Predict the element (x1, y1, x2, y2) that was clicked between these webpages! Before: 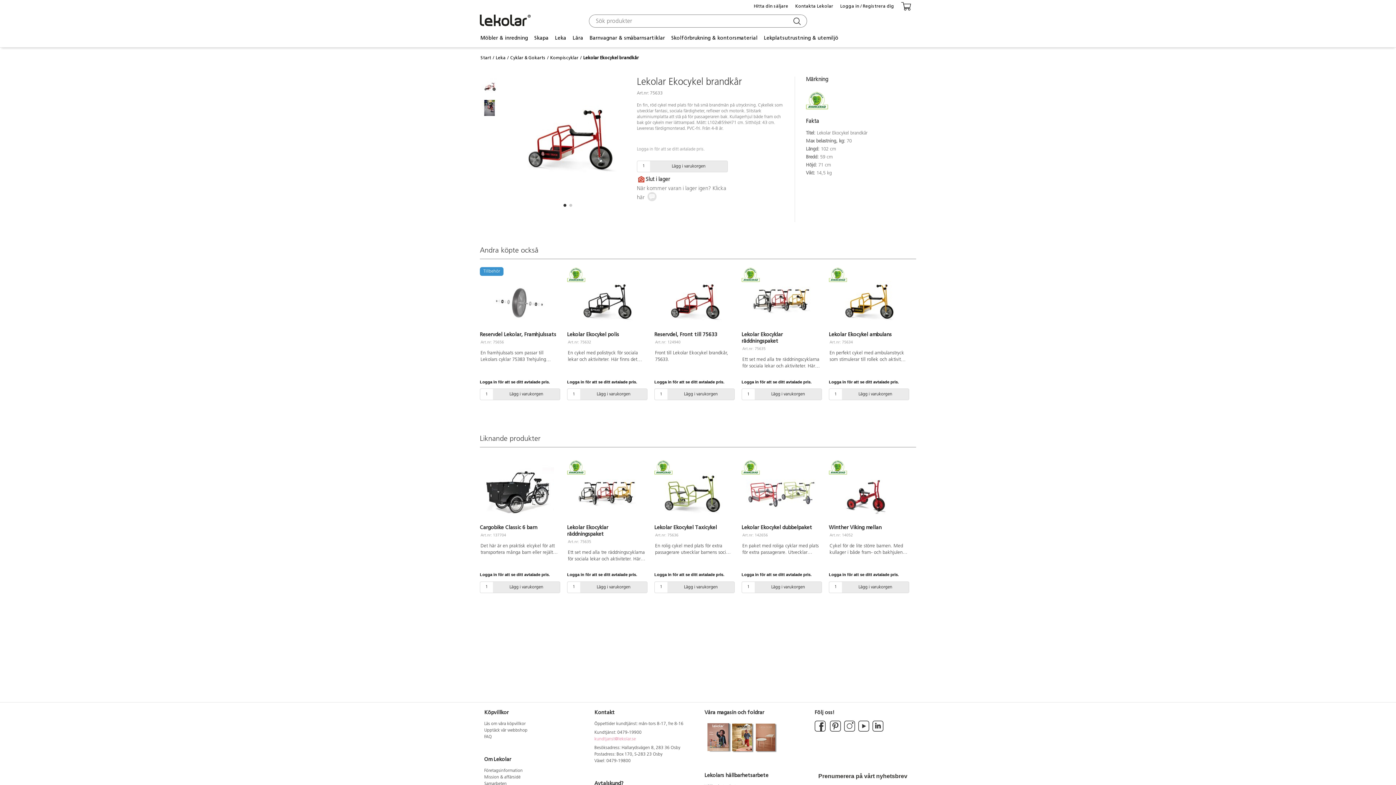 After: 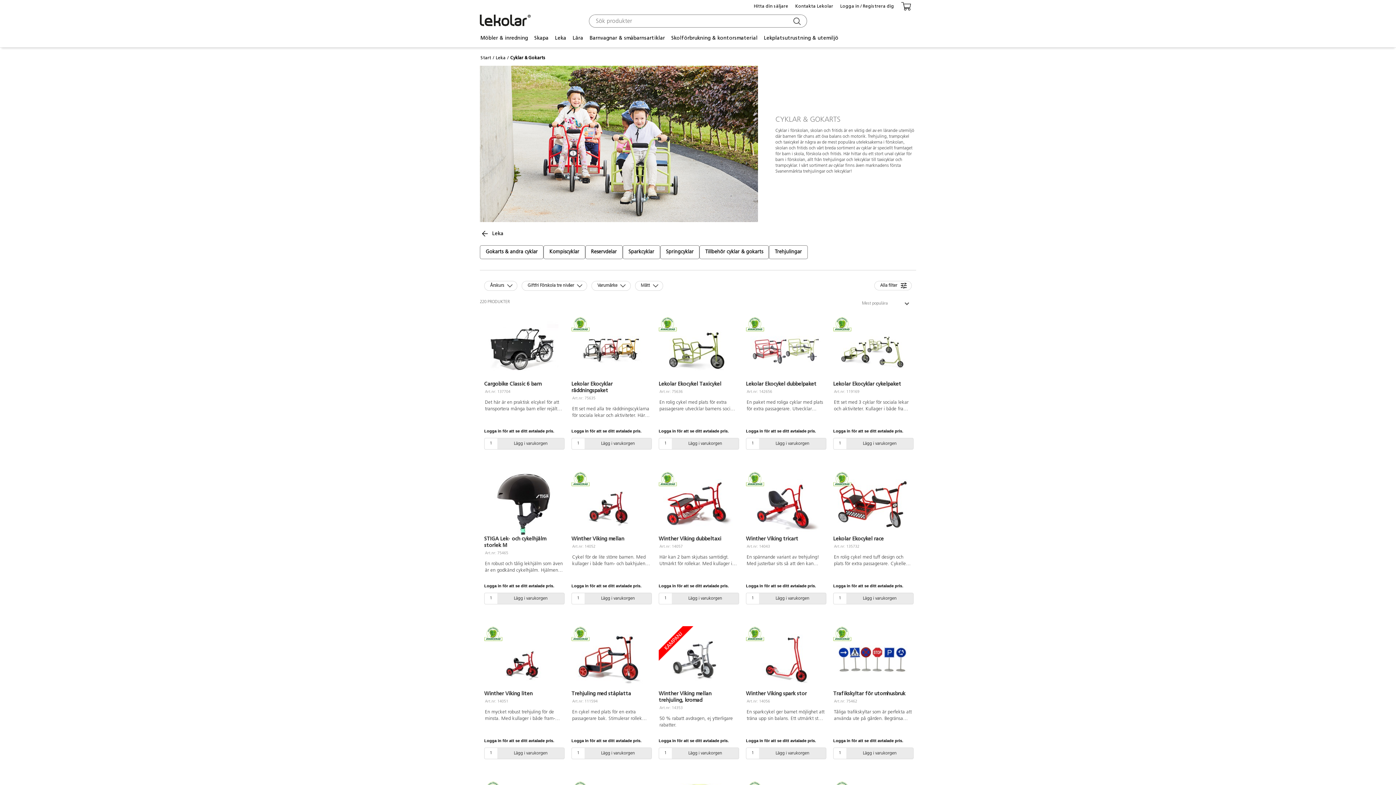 Action: bbox: (510, 53, 548, 62) label: Cyklar & Gokarts